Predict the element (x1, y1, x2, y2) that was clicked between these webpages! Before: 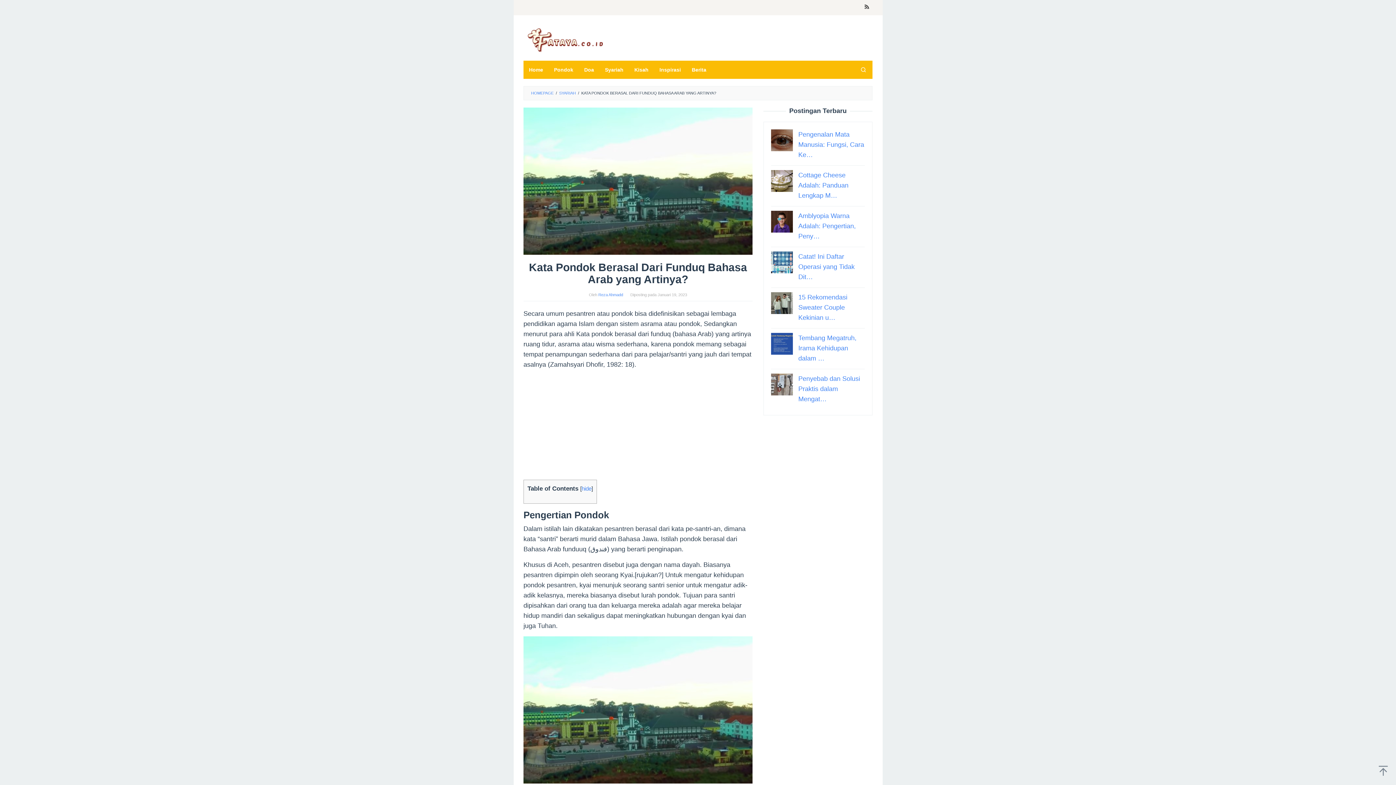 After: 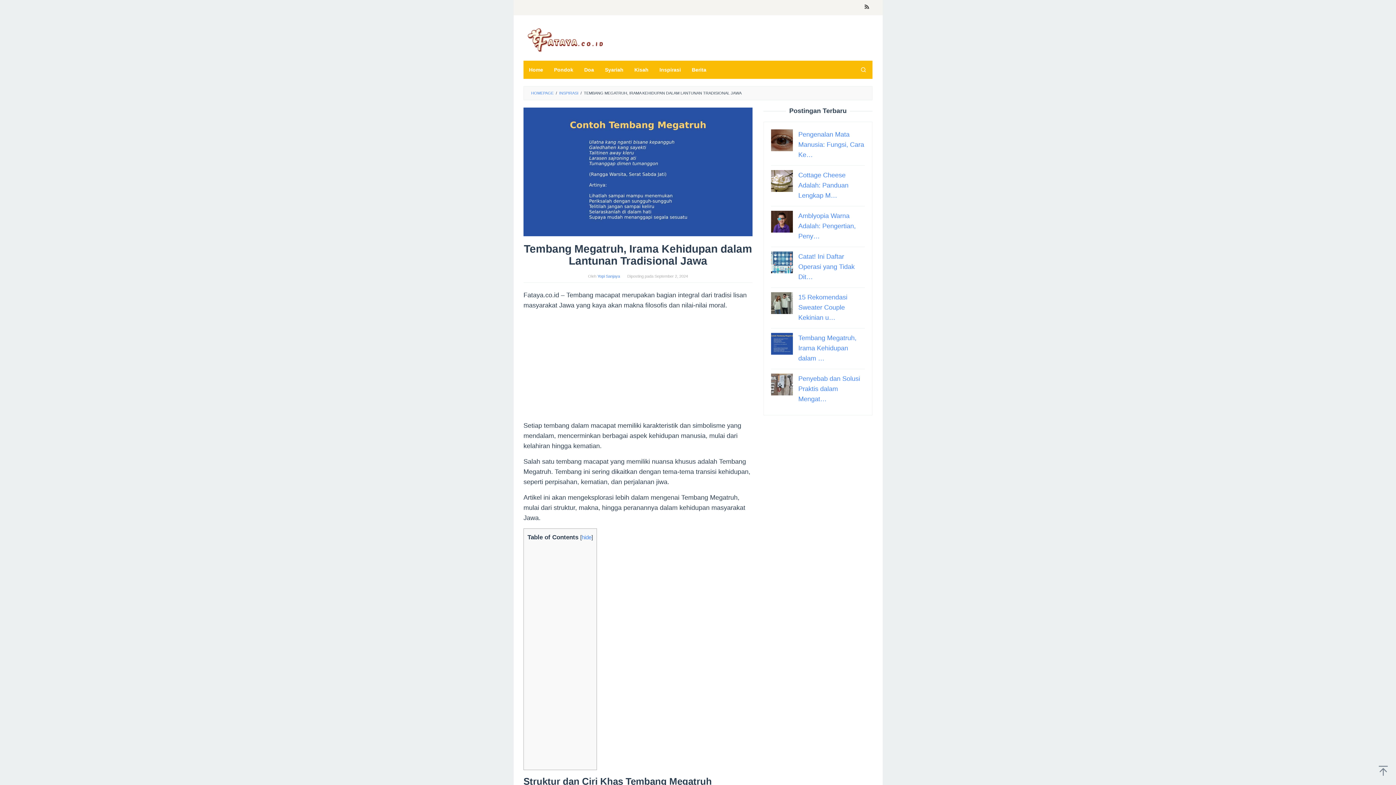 Action: label: Tembang Megatruh, Irama Kehidupan dalam … bbox: (798, 334, 856, 362)